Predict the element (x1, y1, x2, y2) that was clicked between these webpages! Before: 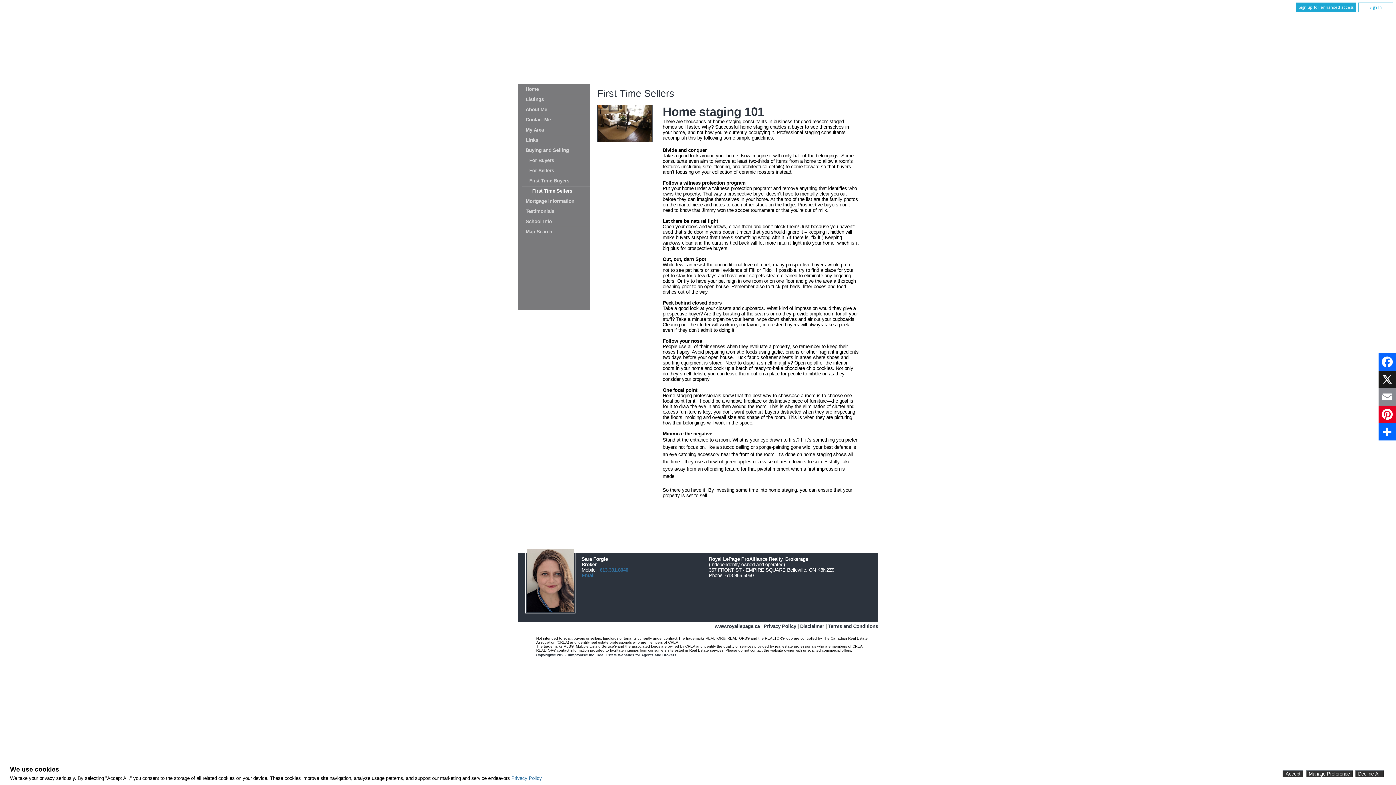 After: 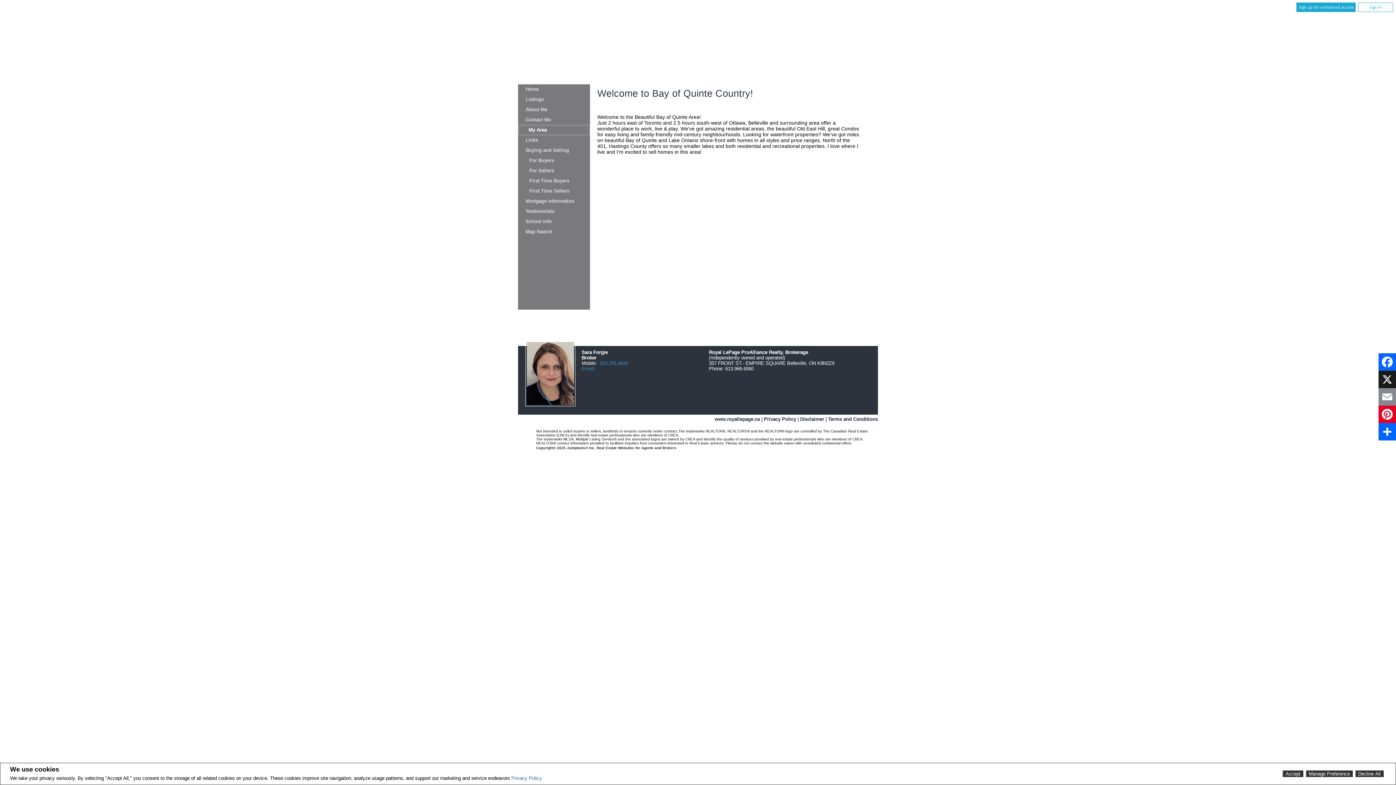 Action: label: My Area bbox: (518, 125, 590, 135)